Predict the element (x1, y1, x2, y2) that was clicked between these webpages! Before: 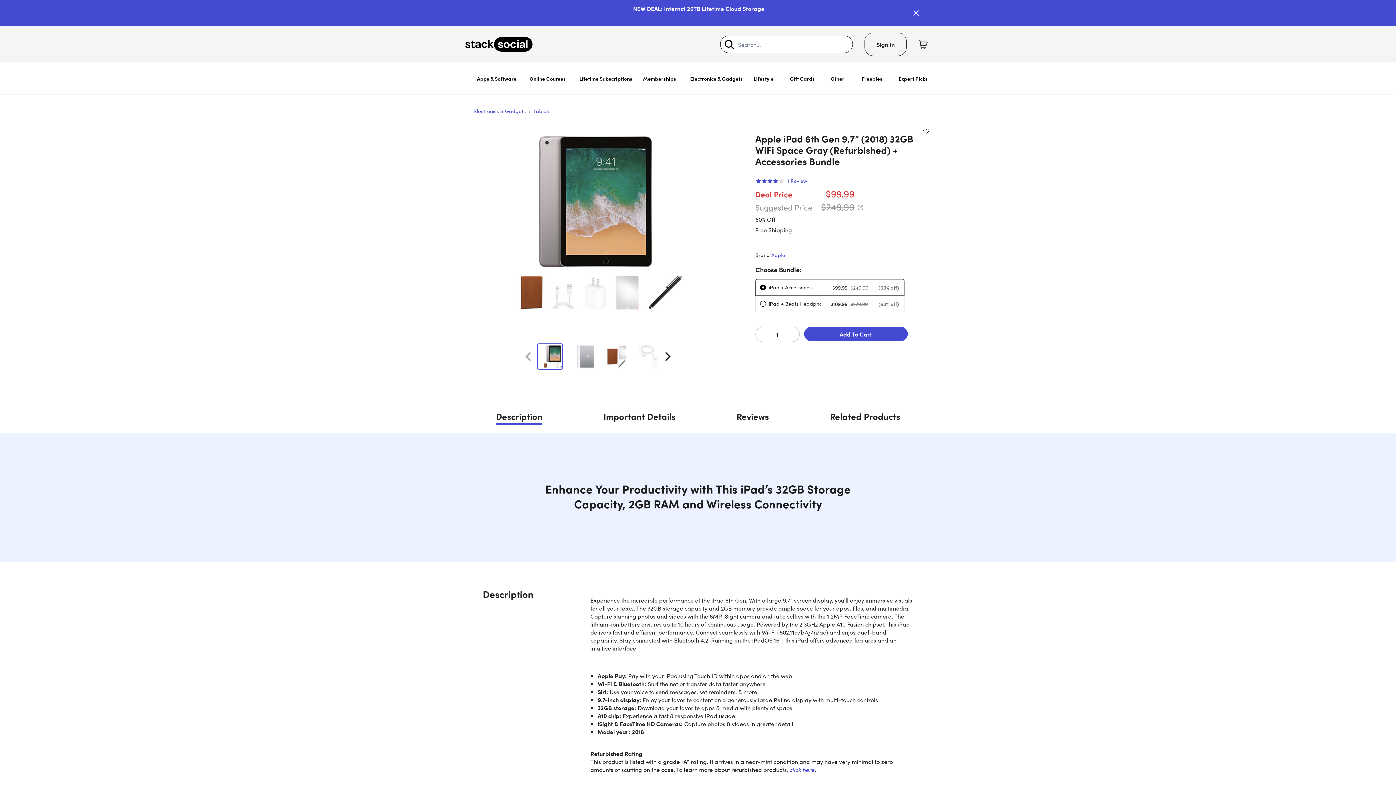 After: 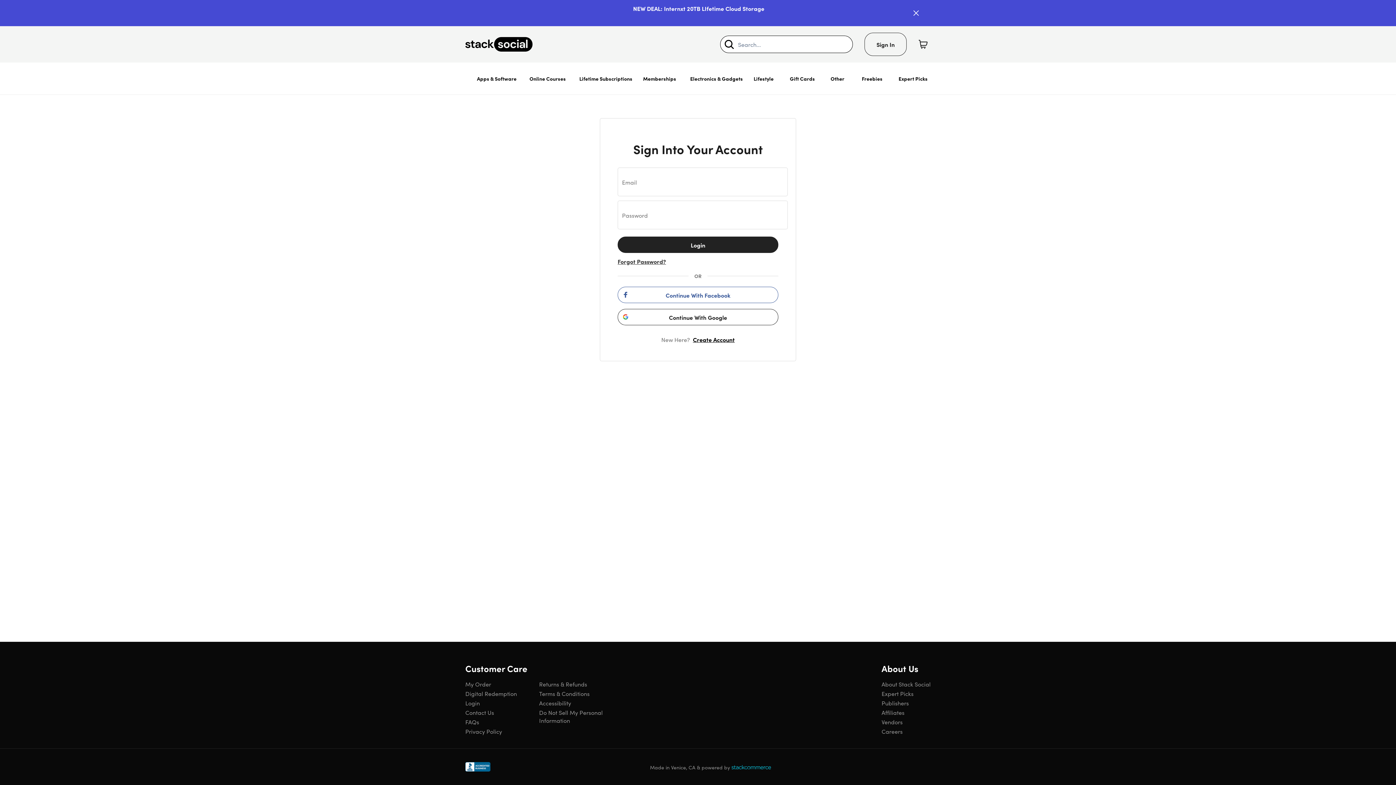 Action: bbox: (864, 32, 906, 56) label: Sign In